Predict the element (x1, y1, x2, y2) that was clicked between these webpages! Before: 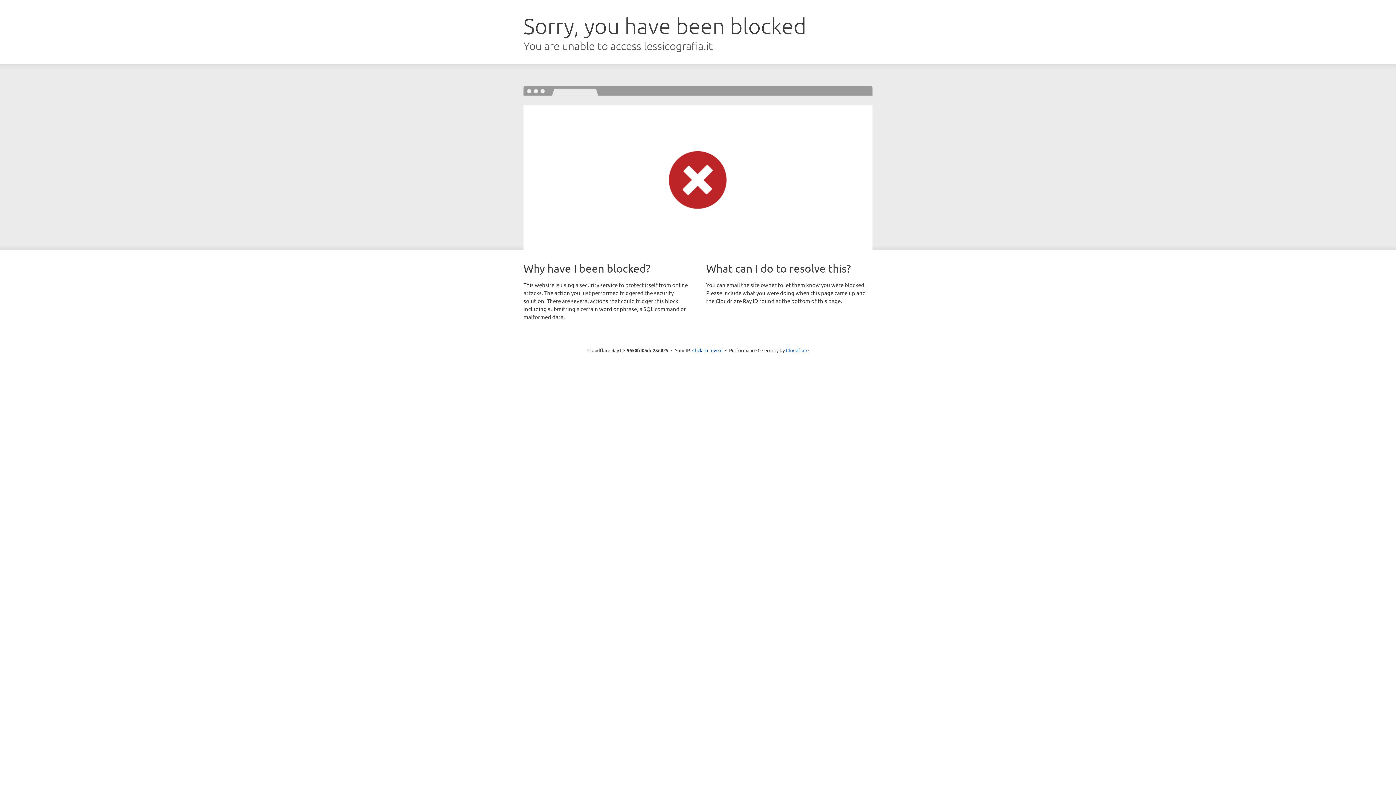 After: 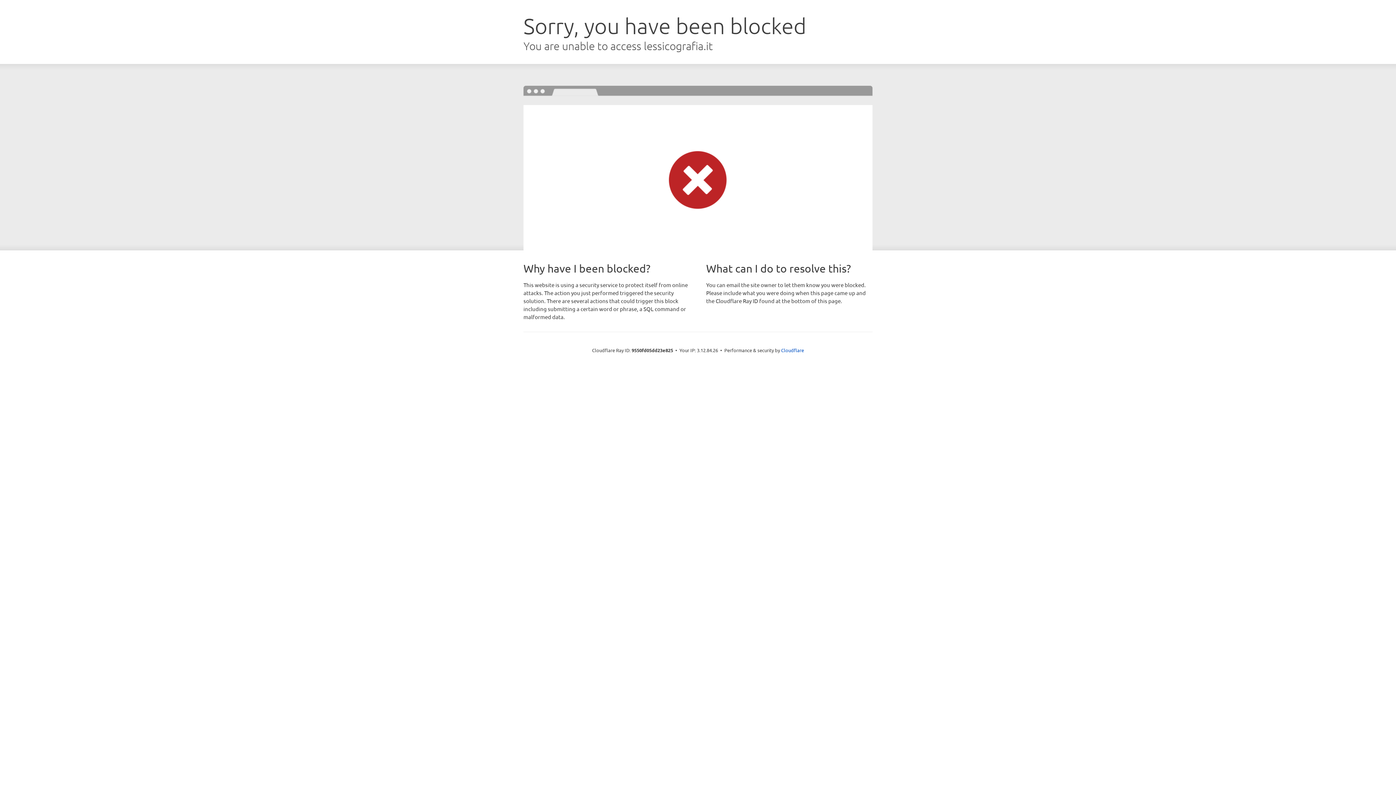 Action: label: Click to reveal bbox: (692, 346, 722, 353)